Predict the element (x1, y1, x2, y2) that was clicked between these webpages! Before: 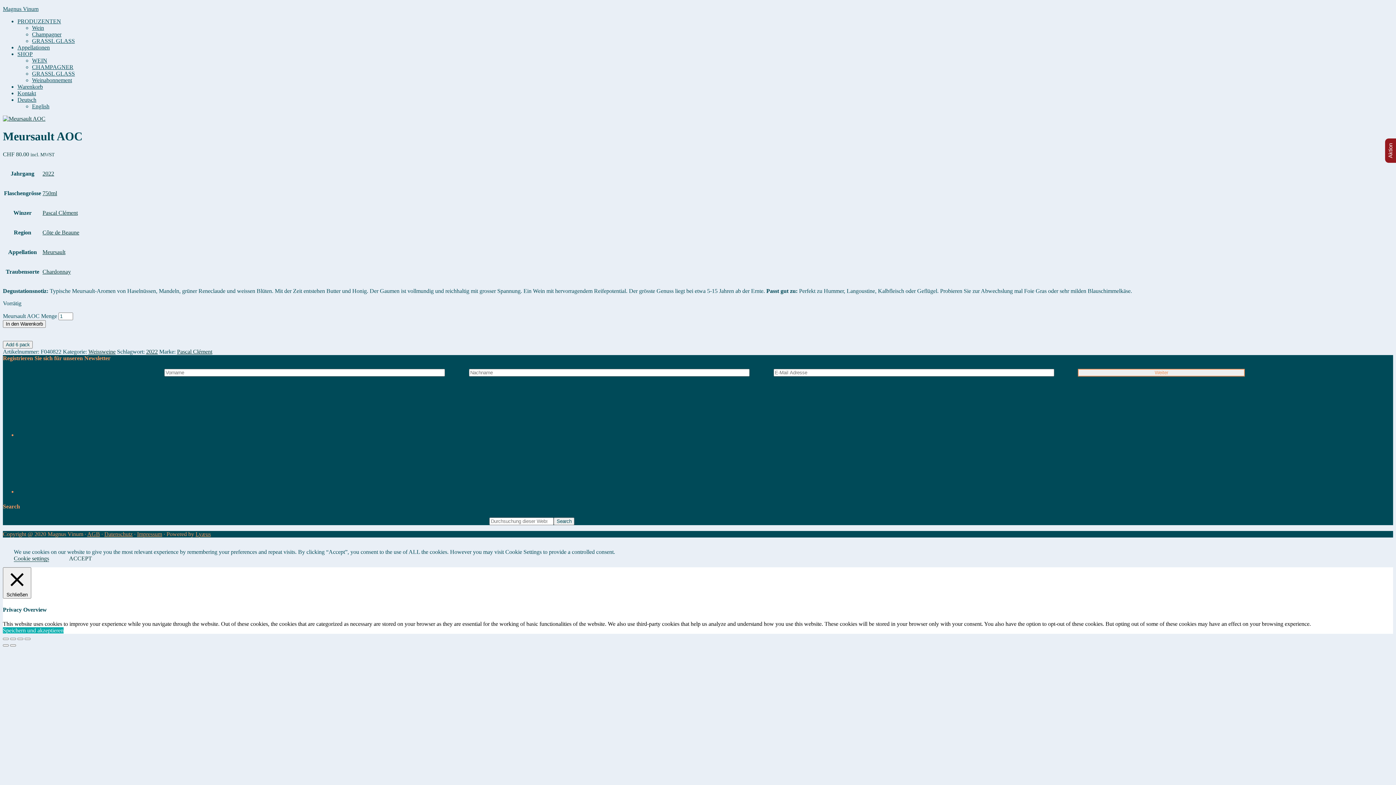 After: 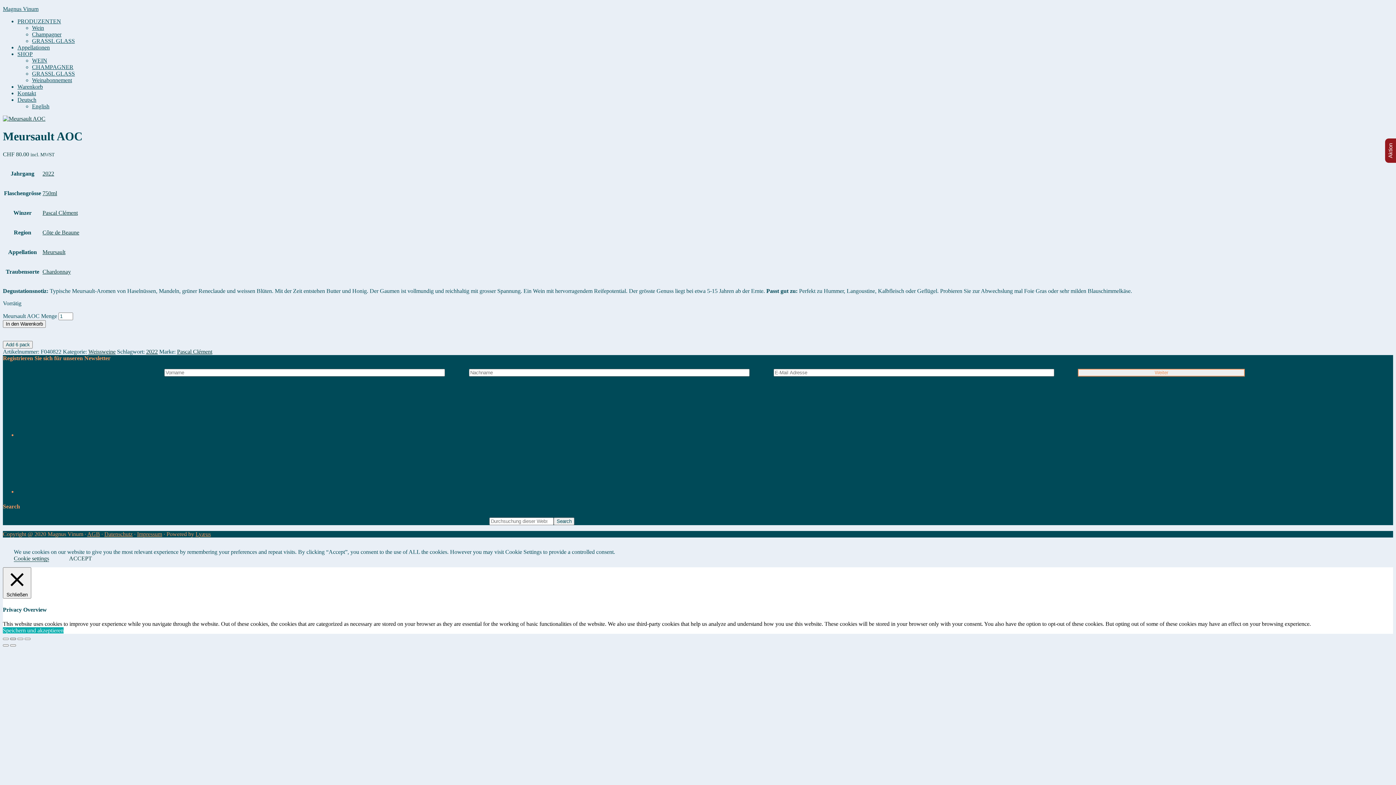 Action: label: Vollbildmodus wechseln bbox: (10, 638, 16, 640)